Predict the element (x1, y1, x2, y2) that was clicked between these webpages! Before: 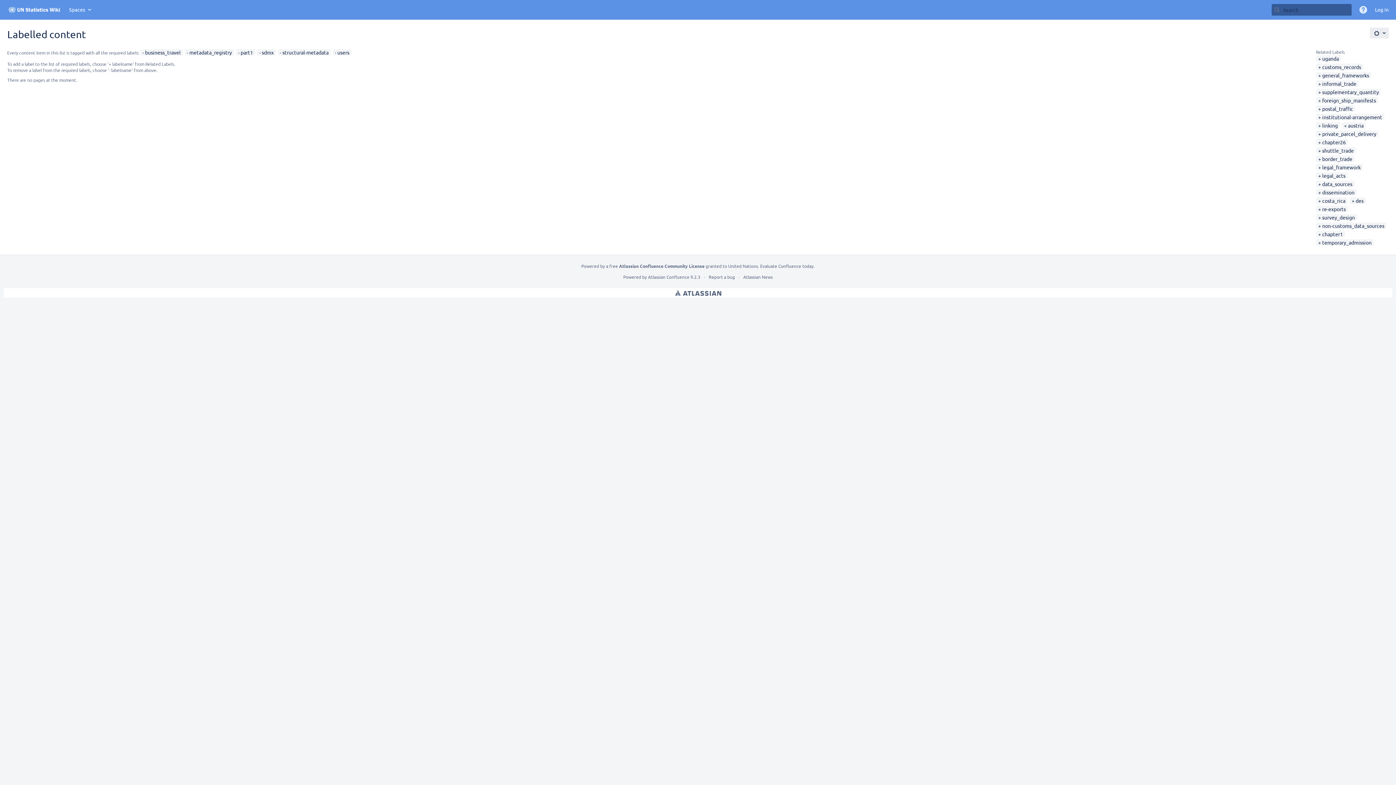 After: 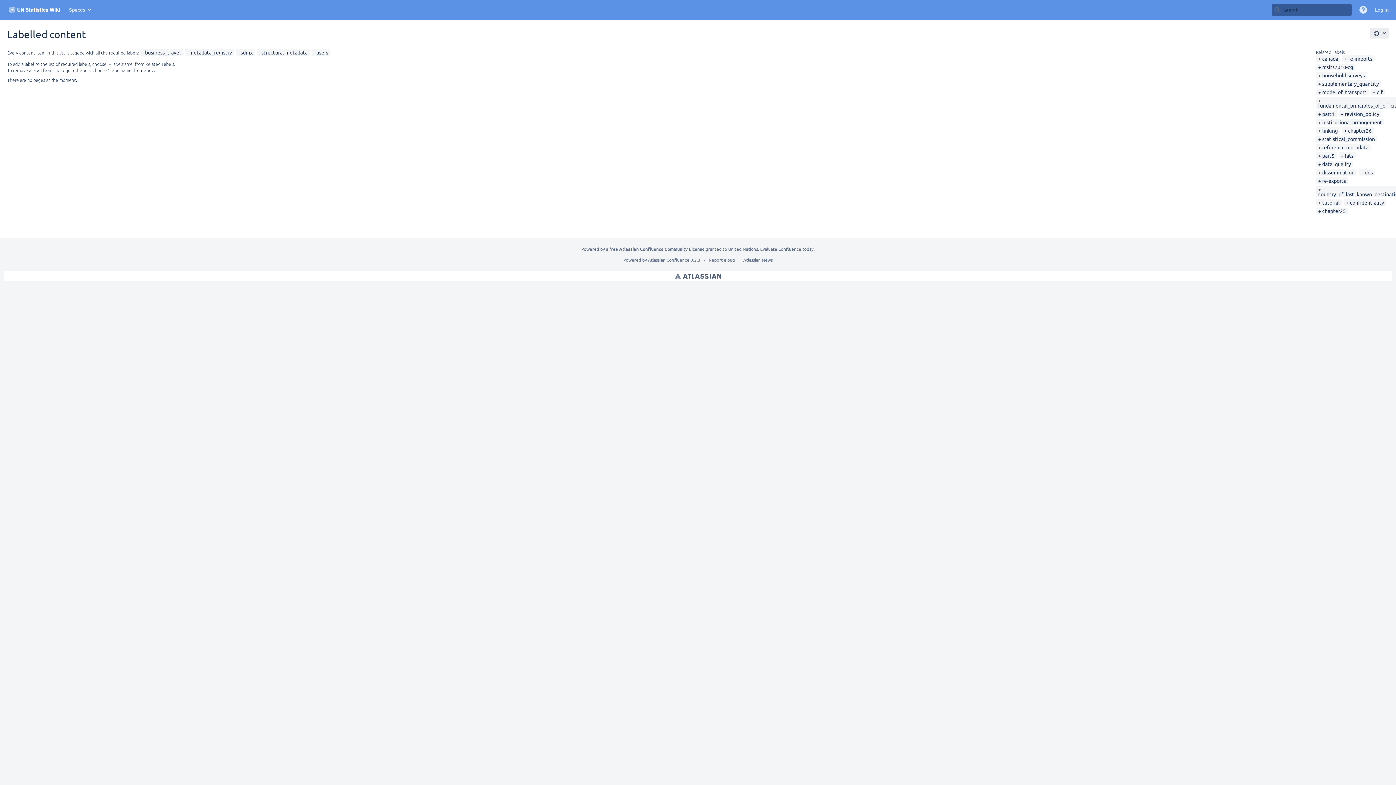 Action: bbox: (238, 49, 253, 55) label: part1